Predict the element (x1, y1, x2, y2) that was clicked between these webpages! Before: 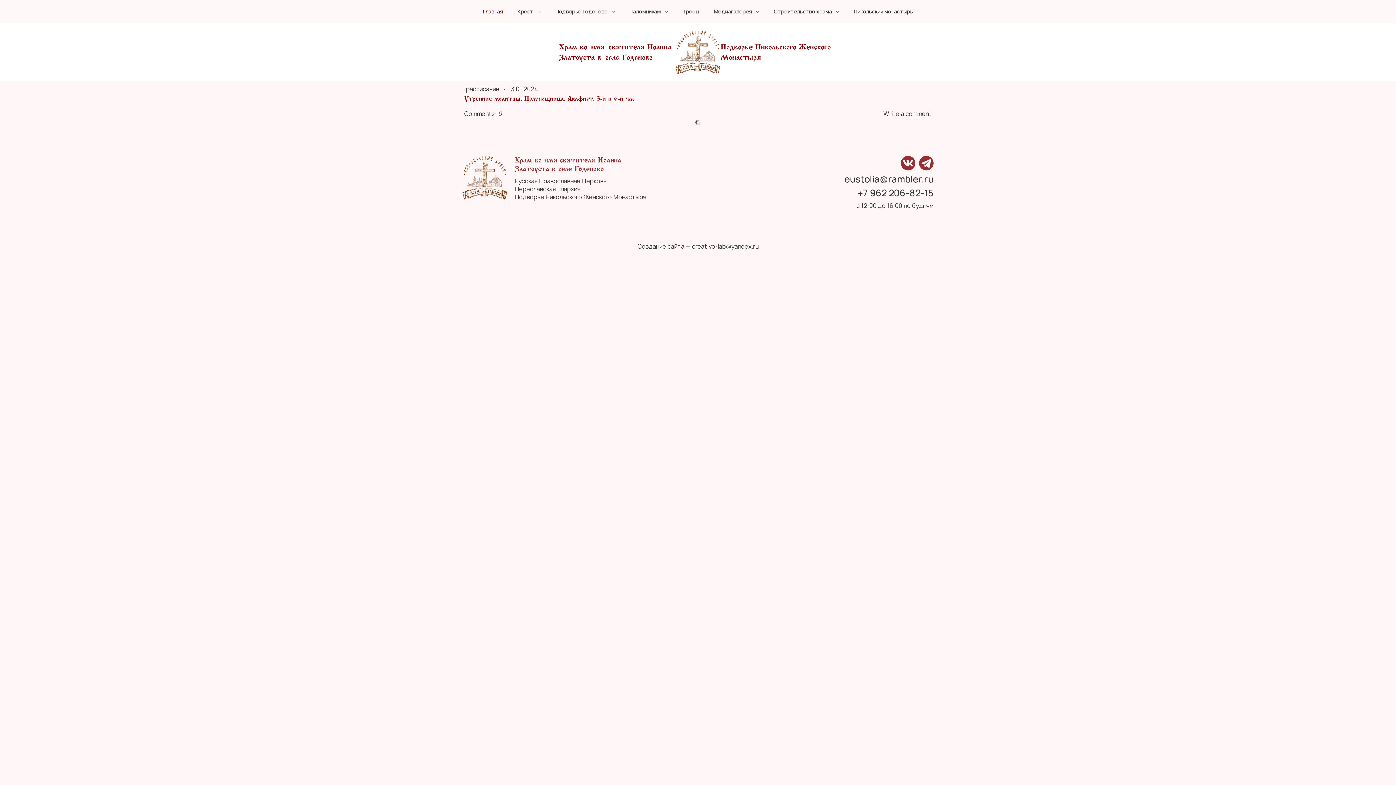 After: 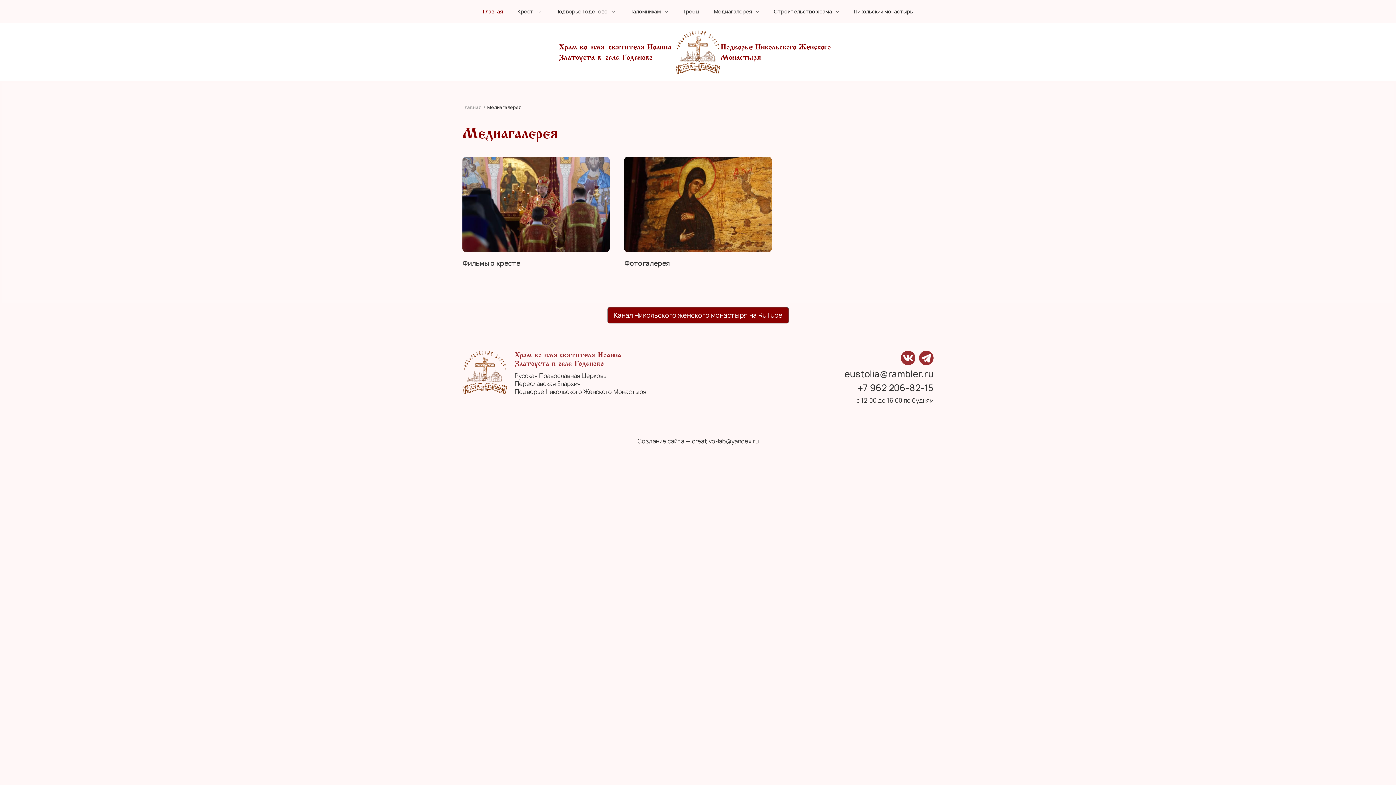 Action: label: Медиагалерея bbox: (714, 8, 752, 14)